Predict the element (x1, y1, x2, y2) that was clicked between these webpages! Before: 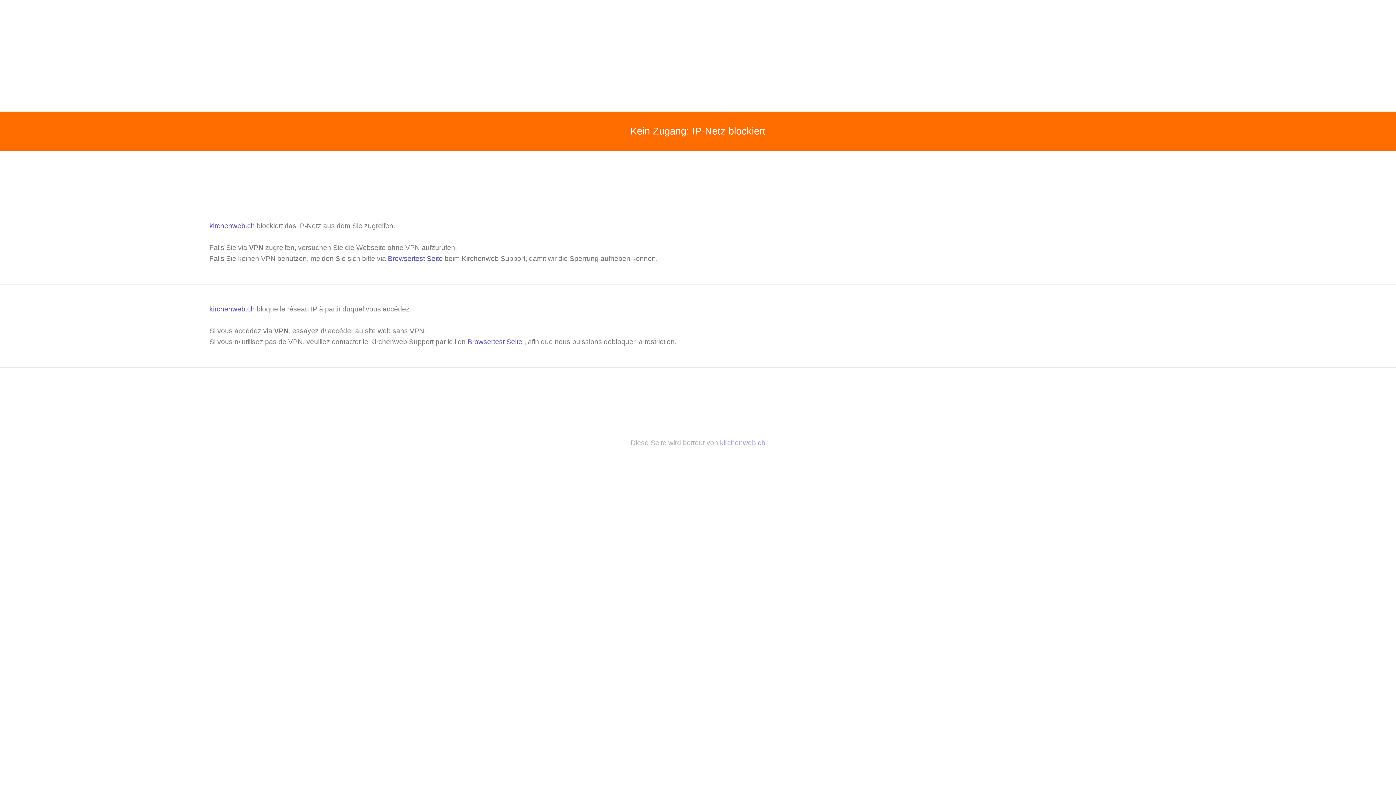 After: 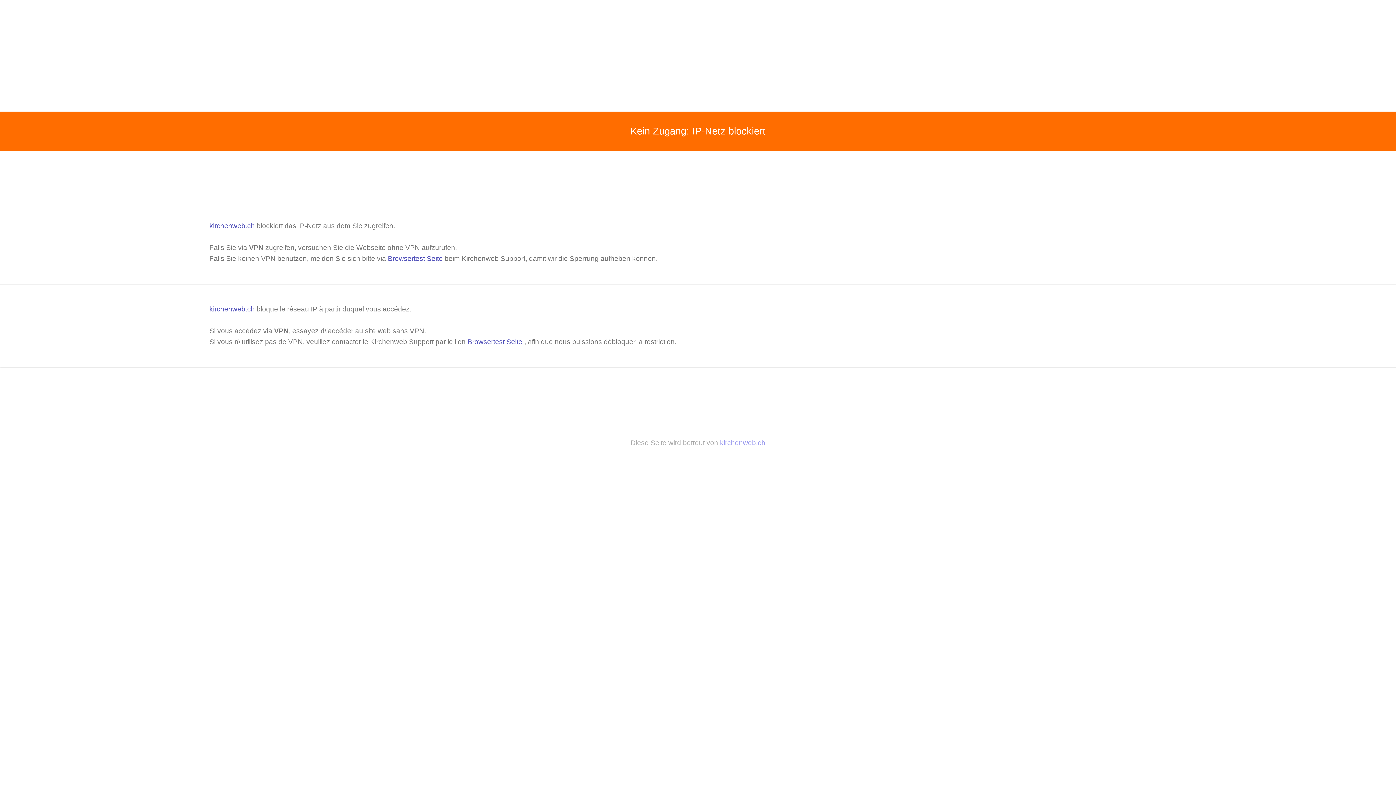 Action: label: Browsertest Seite bbox: (388, 254, 442, 262)